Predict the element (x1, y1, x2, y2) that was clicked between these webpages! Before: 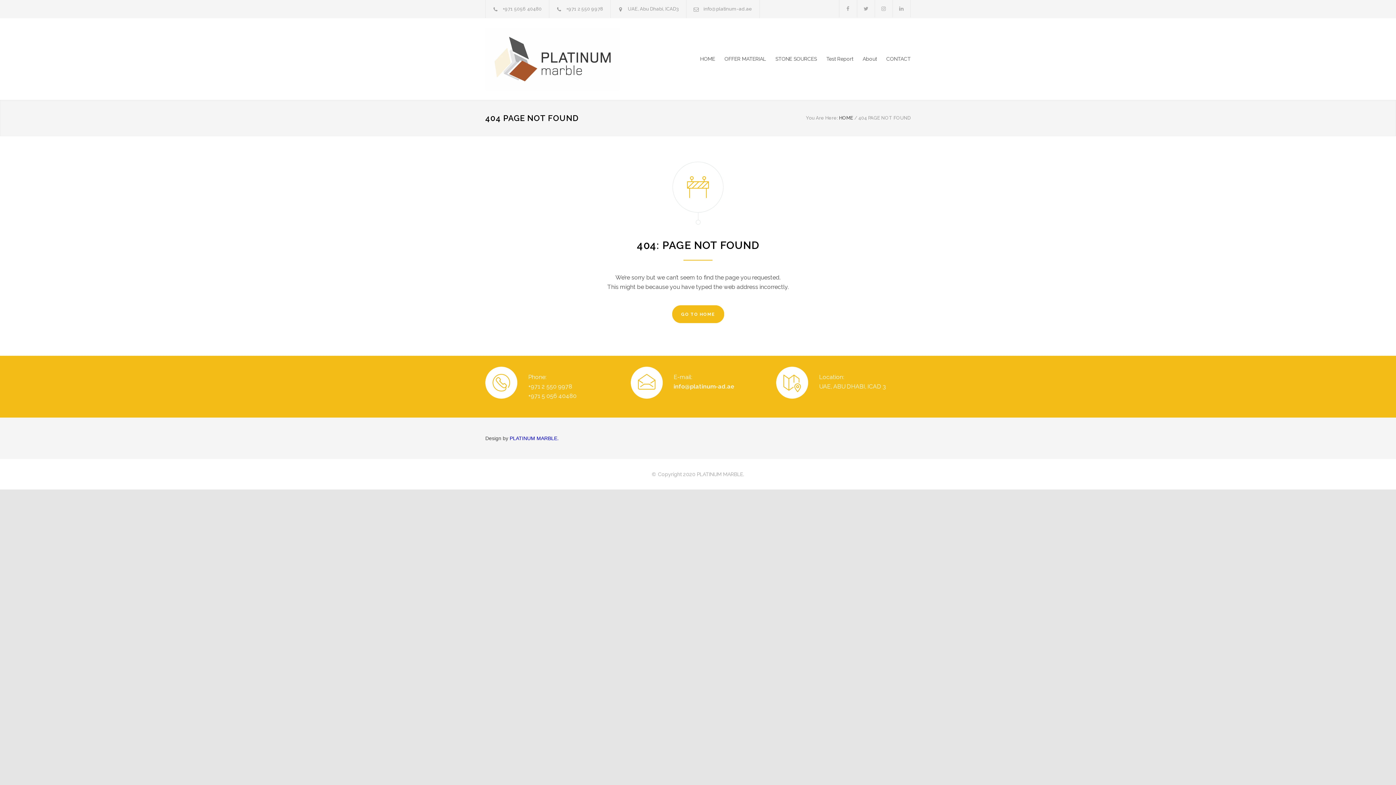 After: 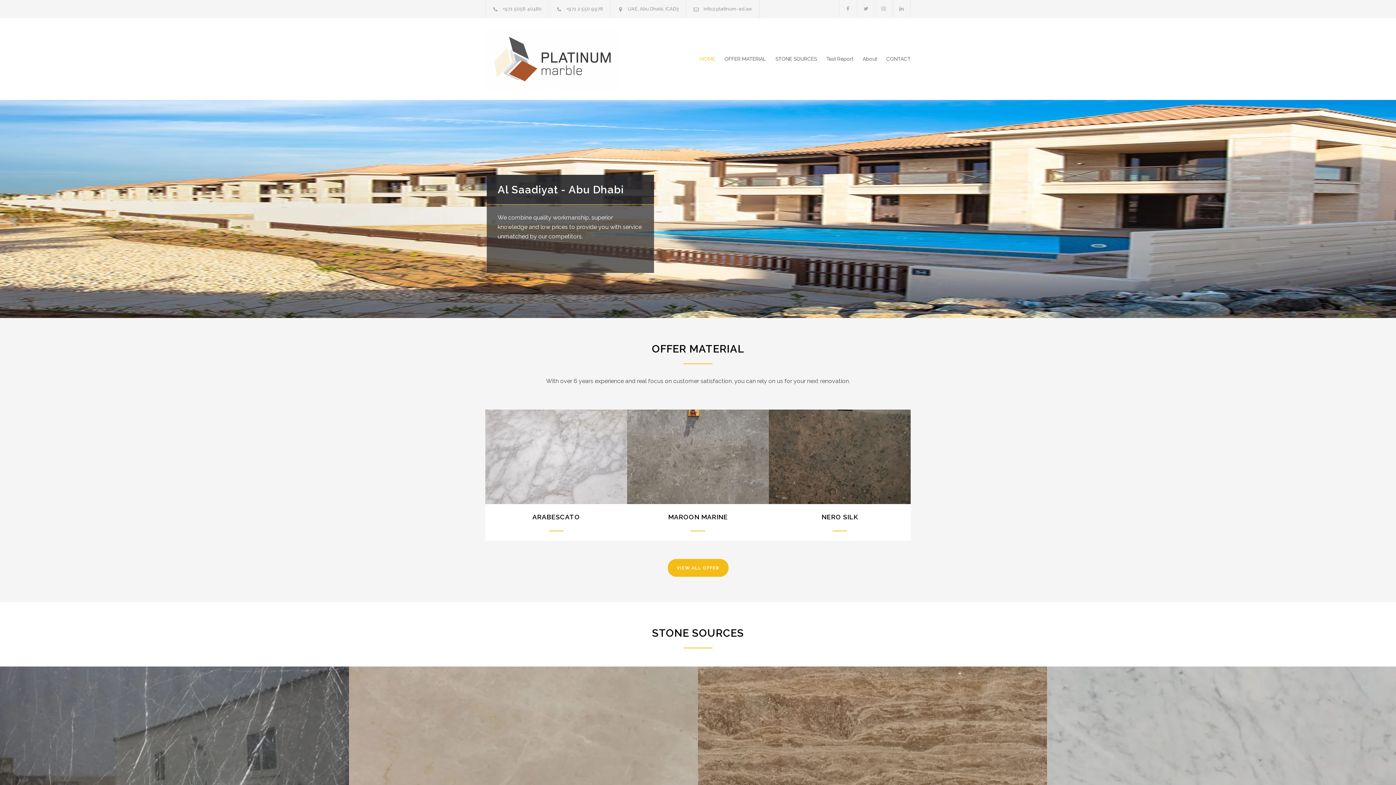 Action: bbox: (485, 27, 620, 90)